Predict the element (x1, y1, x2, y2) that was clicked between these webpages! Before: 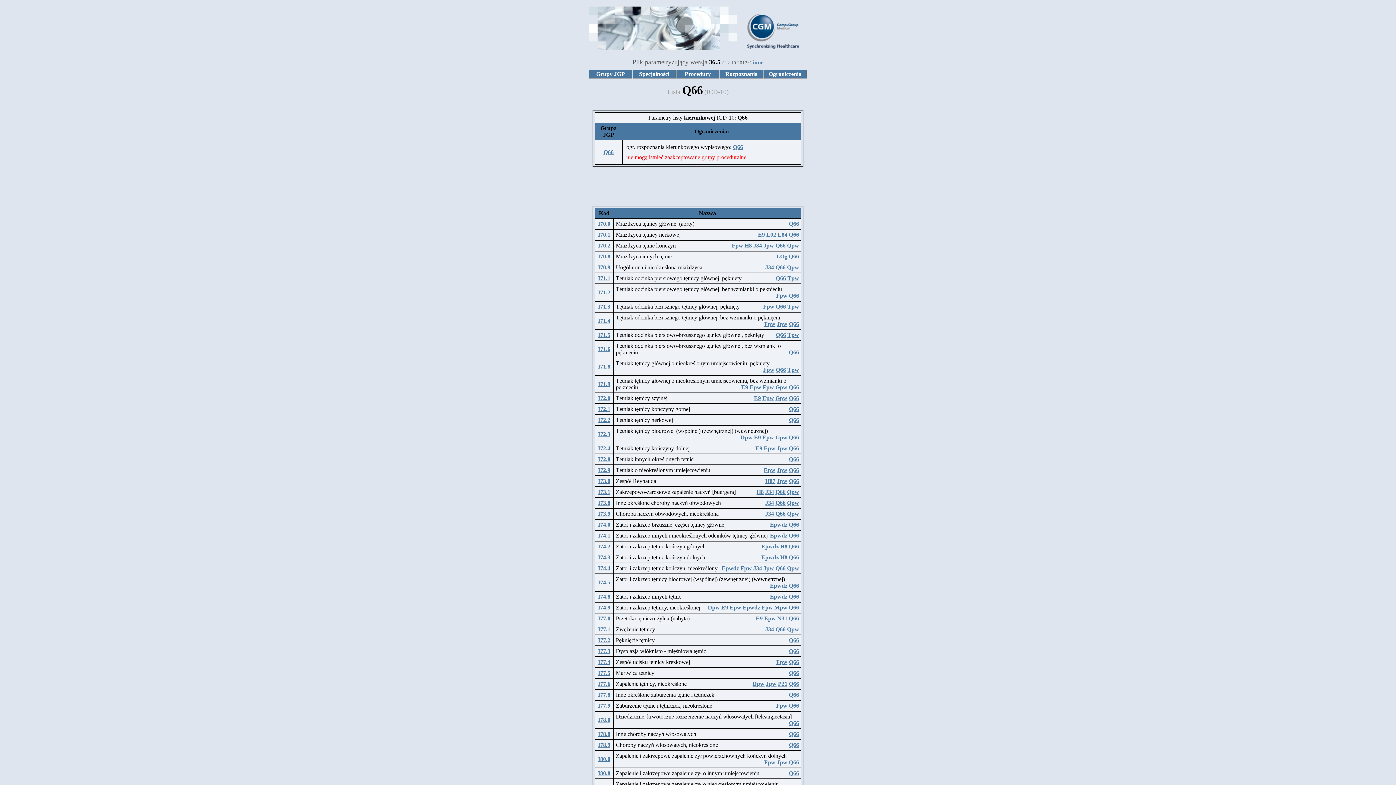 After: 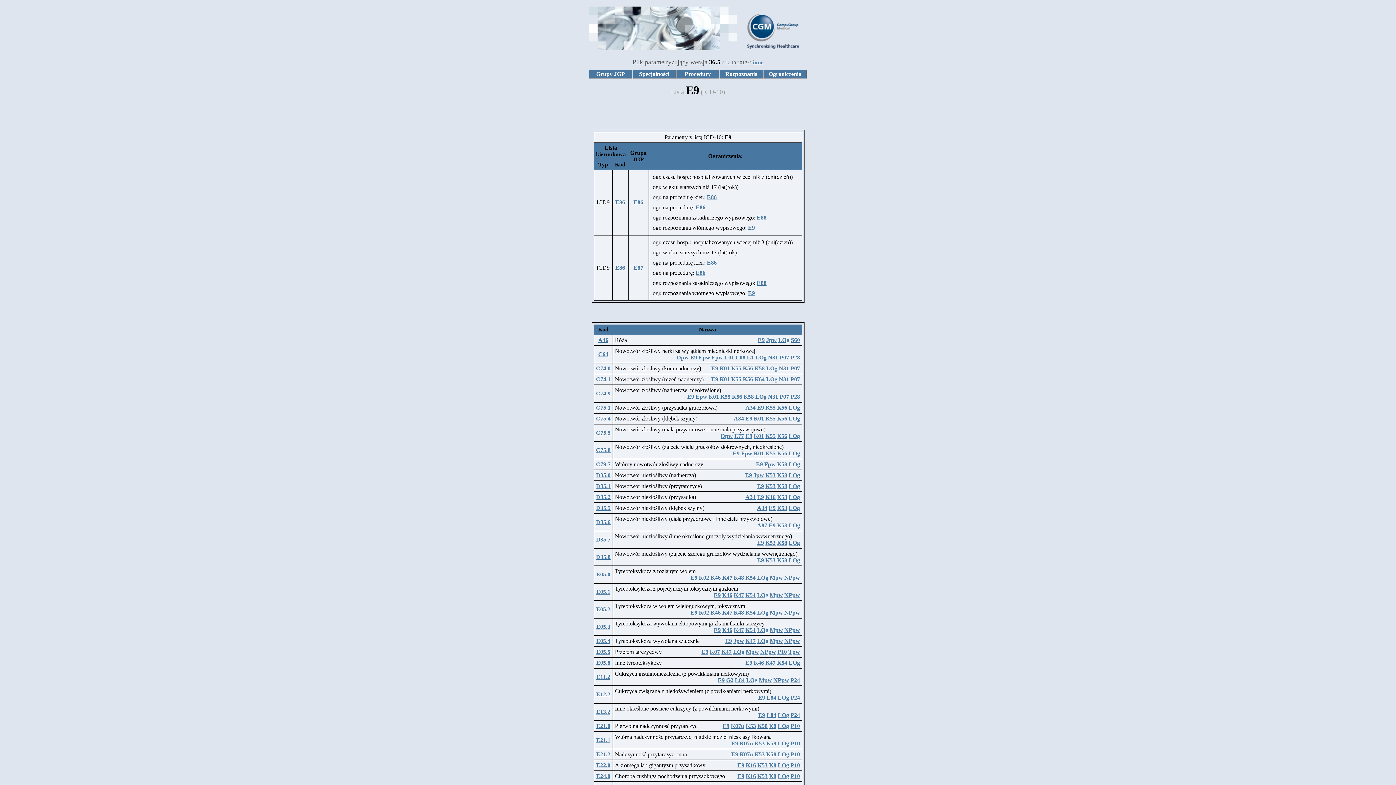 Action: label: E9 bbox: (721, 604, 728, 610)